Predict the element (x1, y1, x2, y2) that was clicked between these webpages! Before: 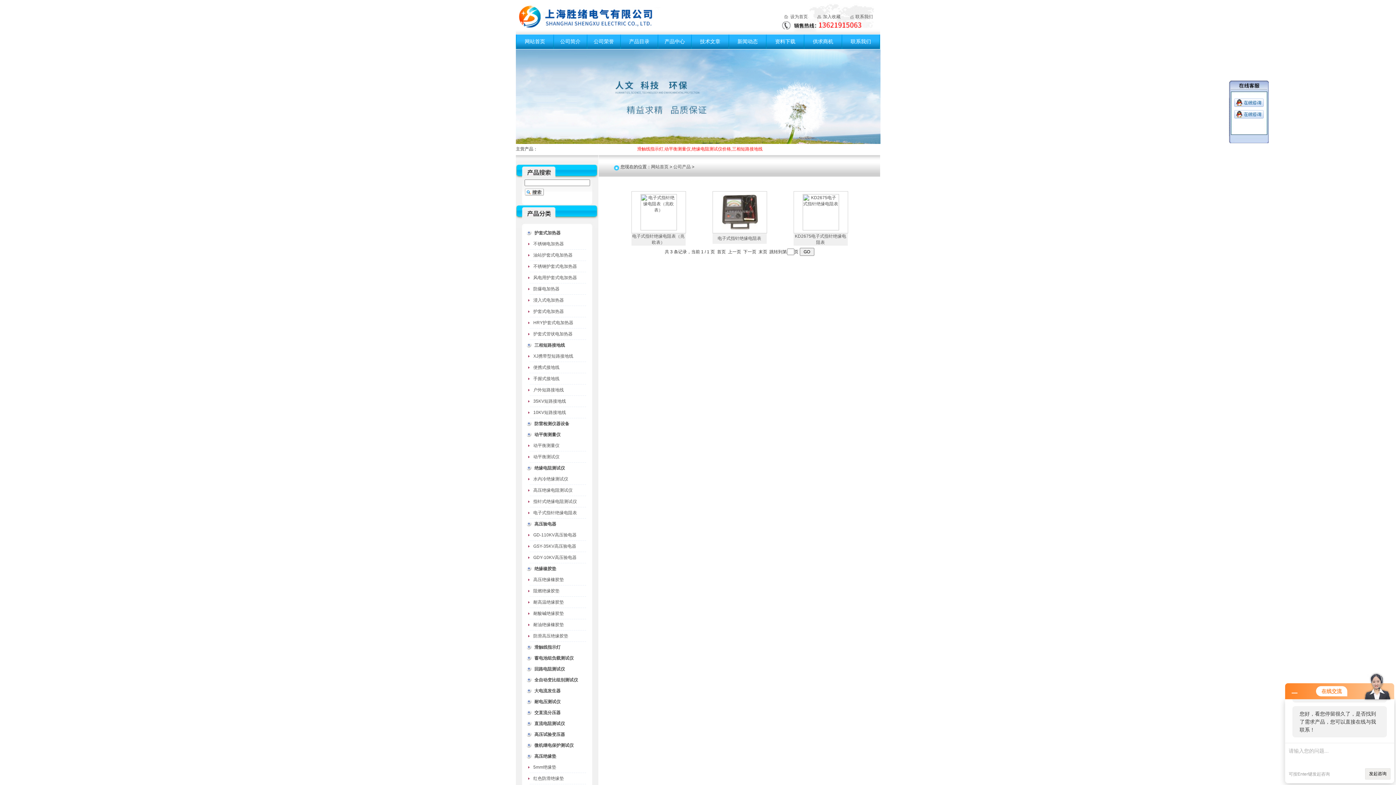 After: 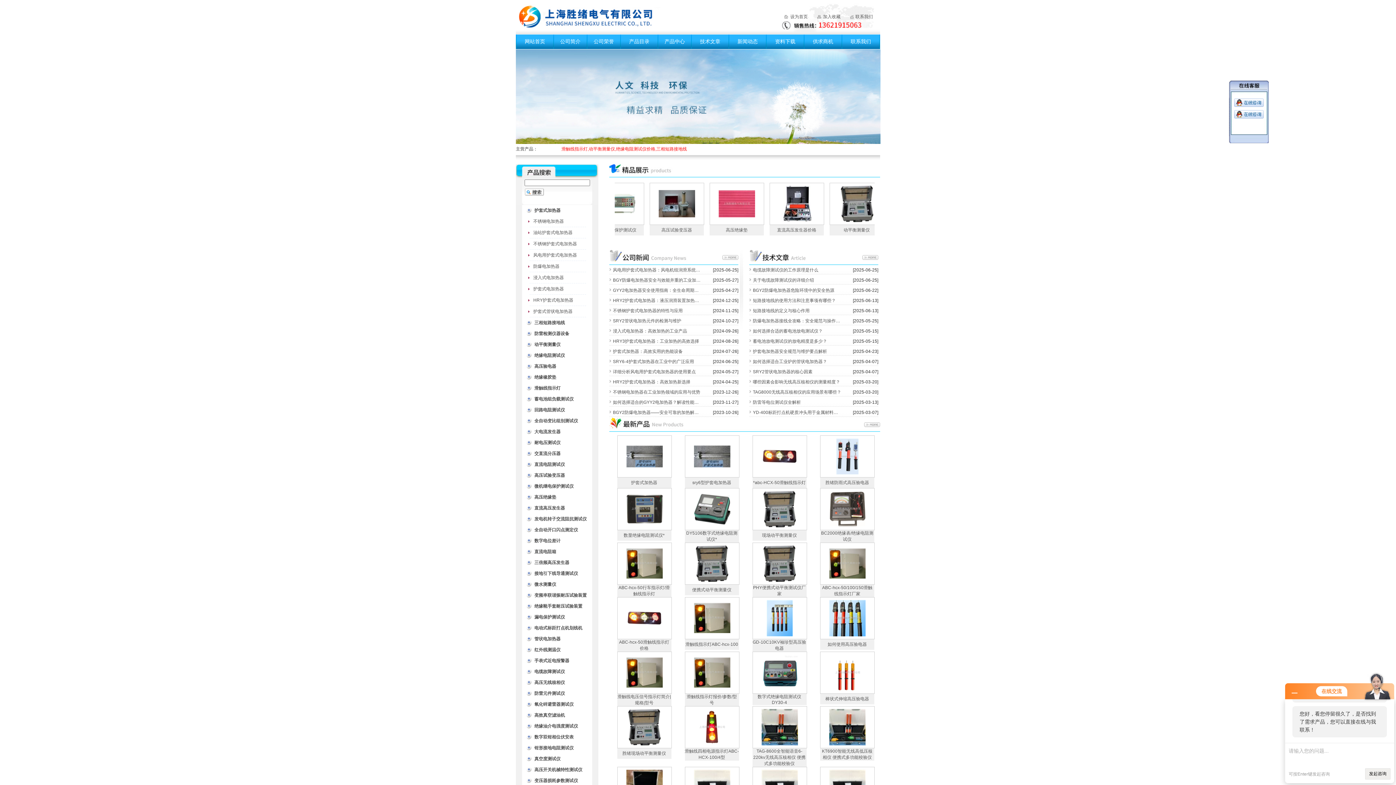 Action: label: 网站首页 bbox: (524, 38, 545, 44)